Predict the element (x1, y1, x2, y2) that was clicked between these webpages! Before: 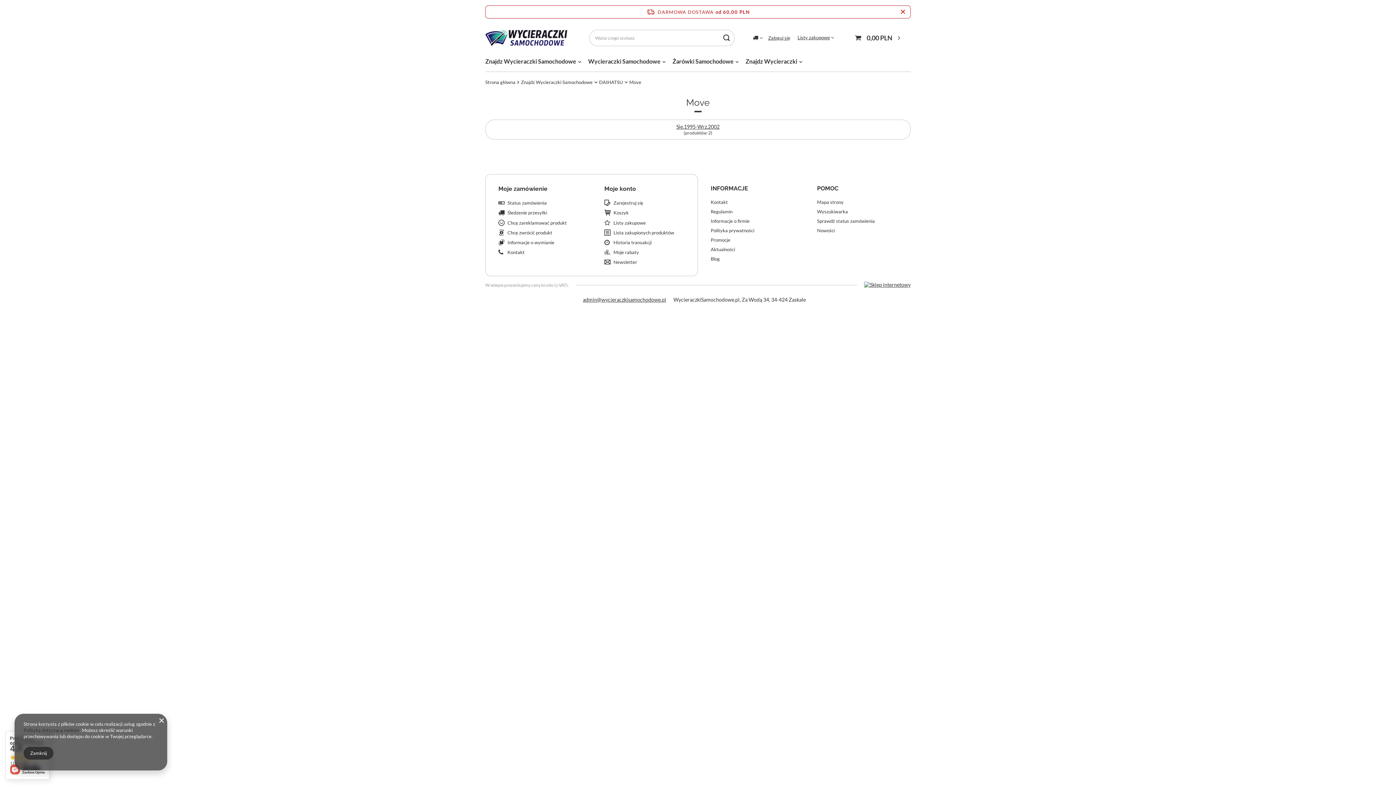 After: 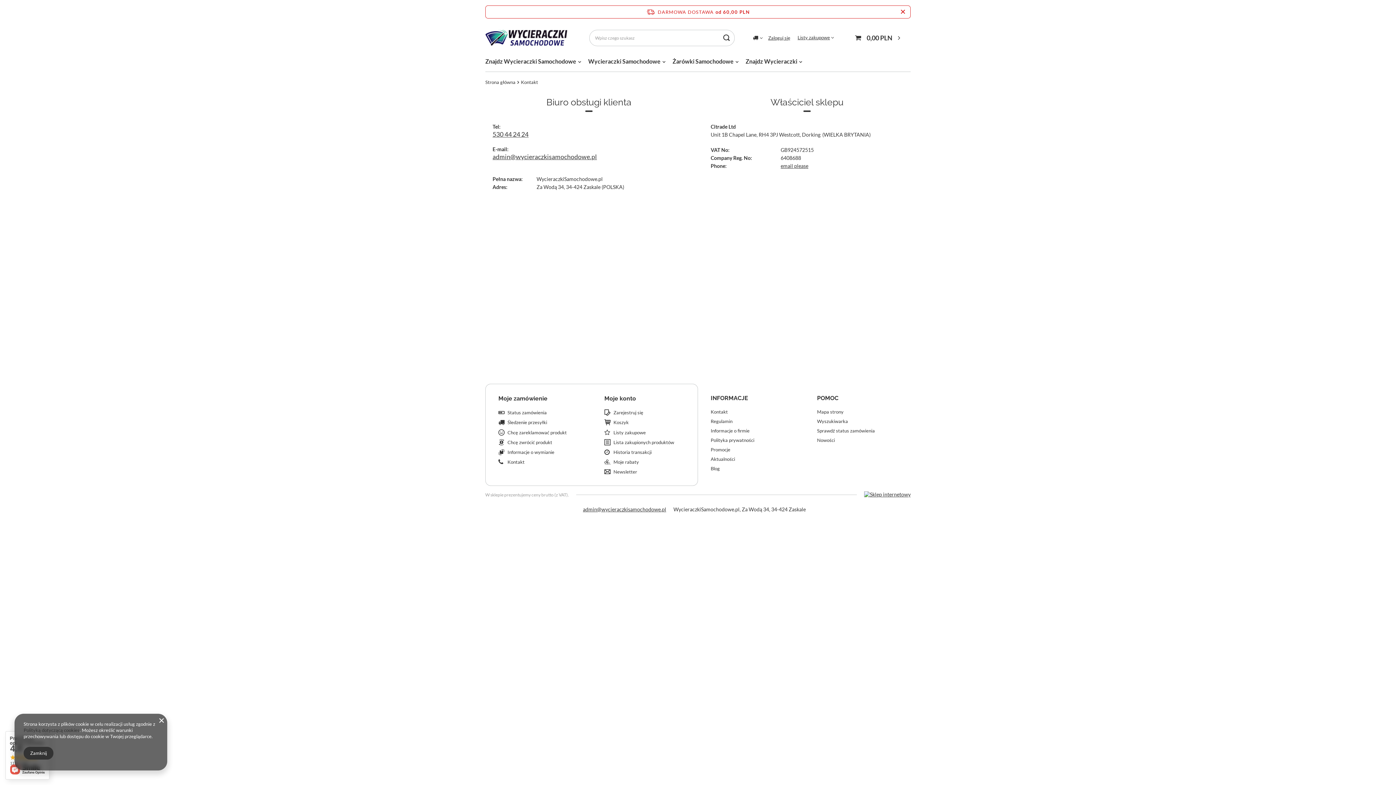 Action: label: Kontakt bbox: (507, 249, 573, 255)